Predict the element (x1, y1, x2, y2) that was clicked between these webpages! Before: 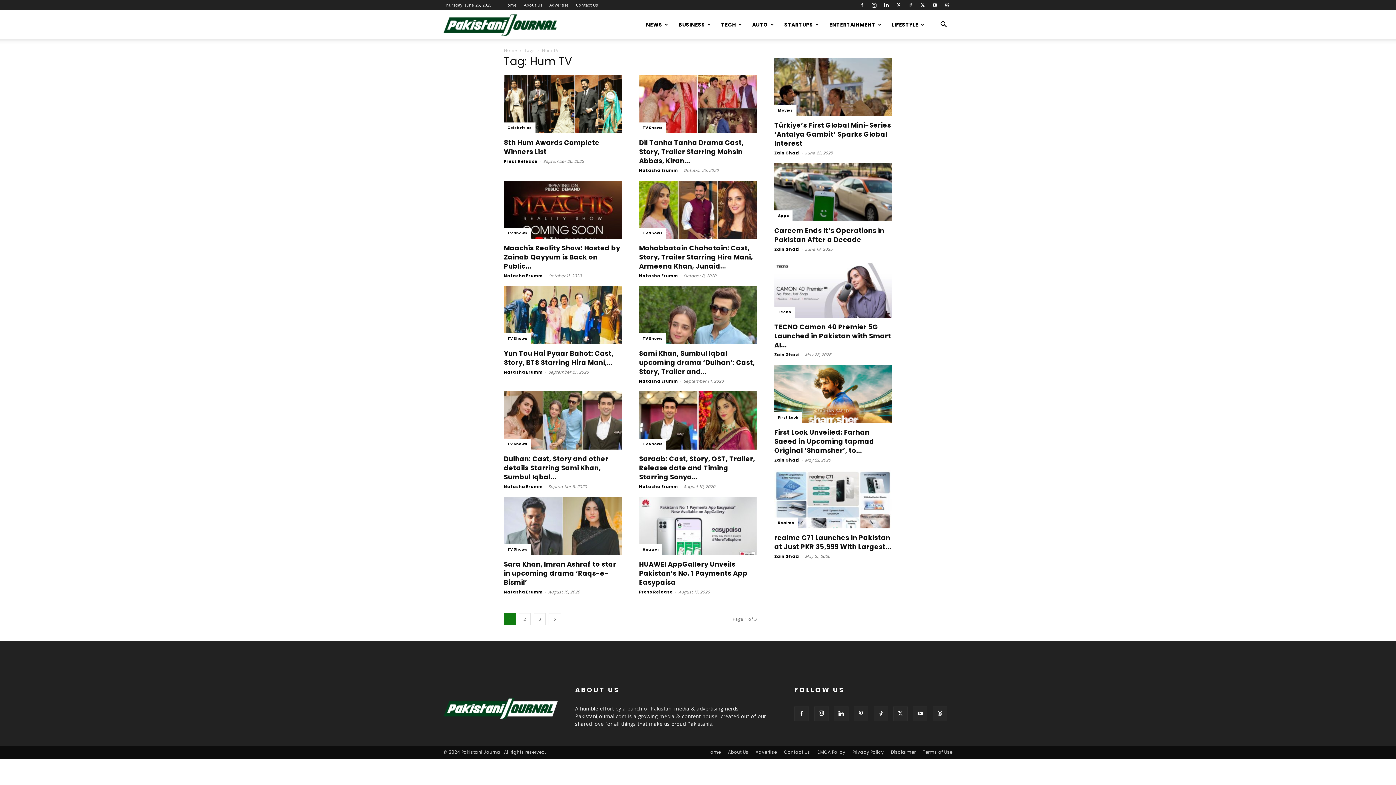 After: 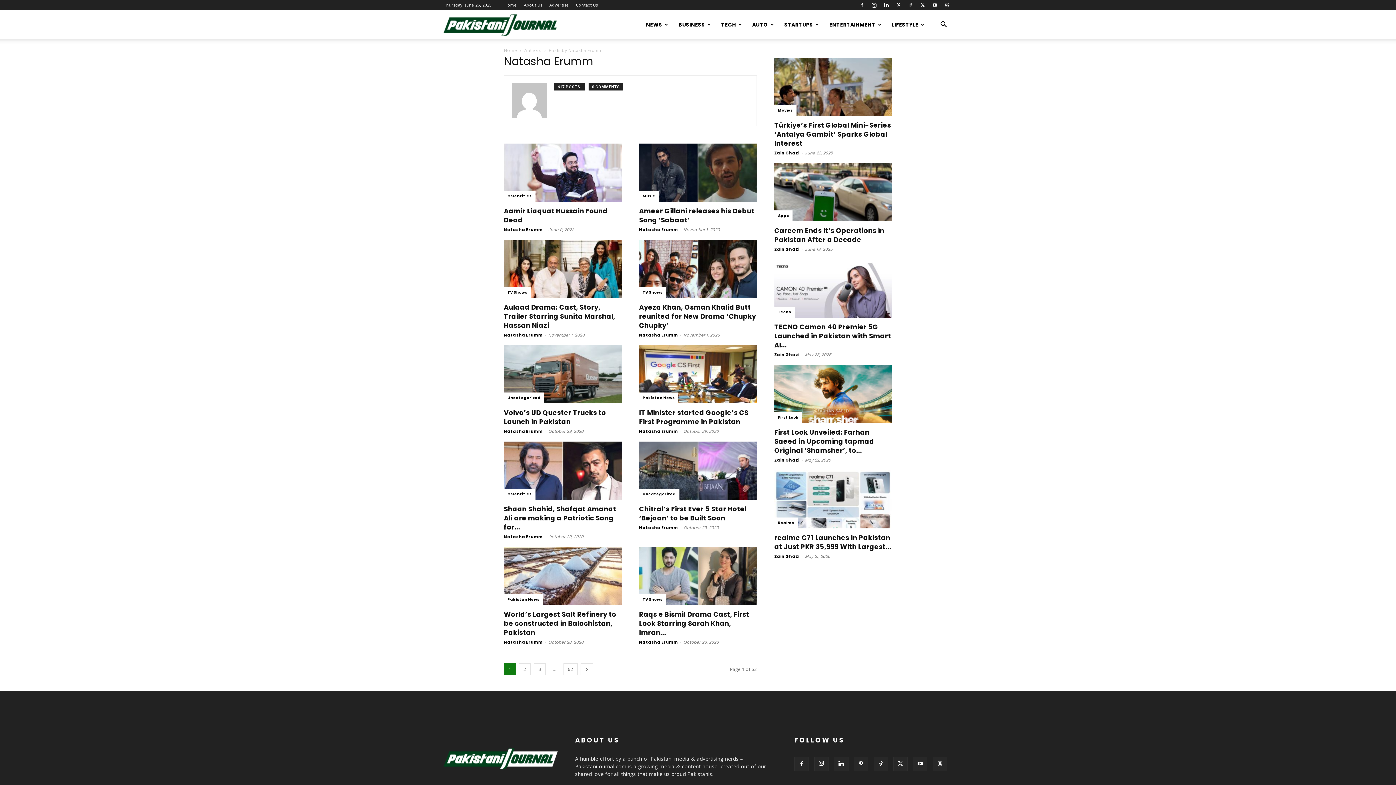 Action: label: Natasha Erumm bbox: (504, 484, 542, 489)